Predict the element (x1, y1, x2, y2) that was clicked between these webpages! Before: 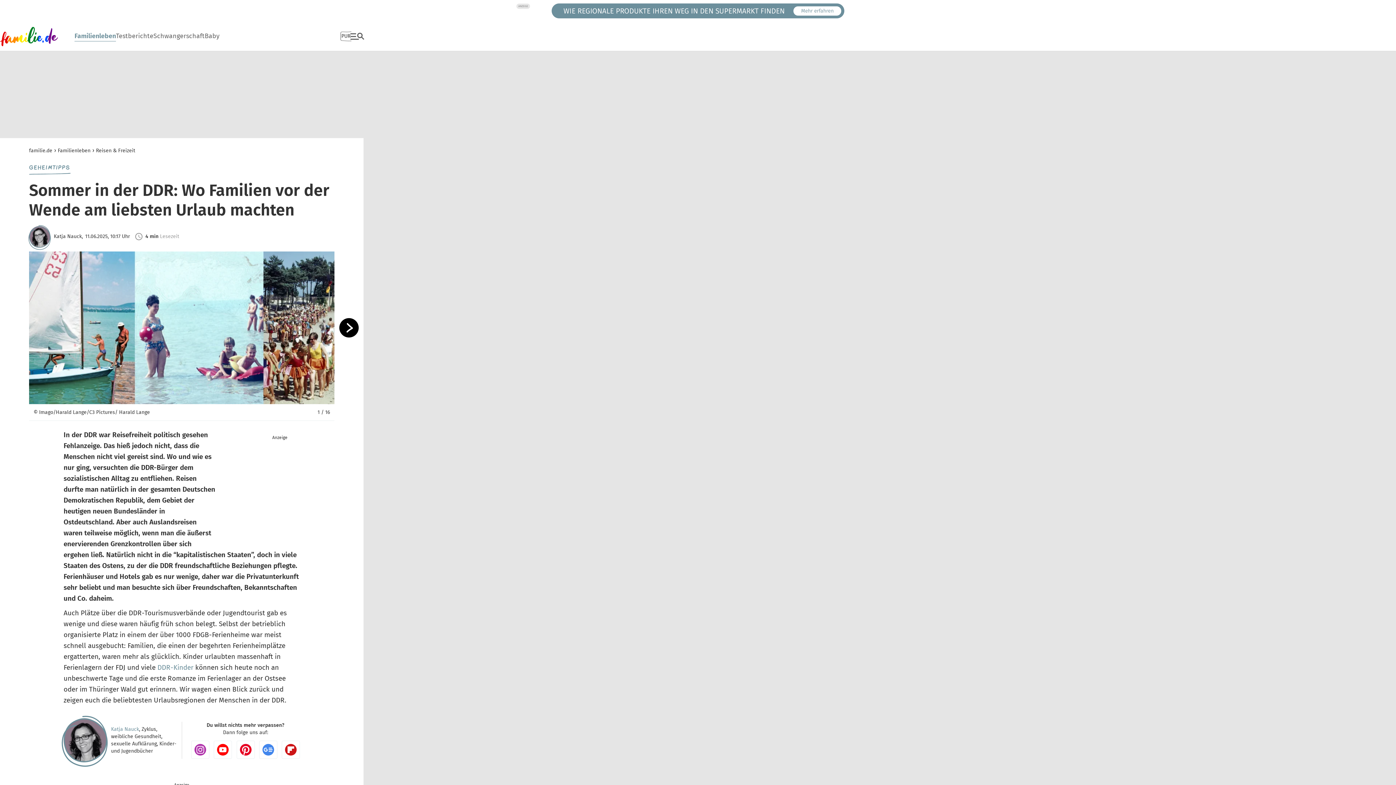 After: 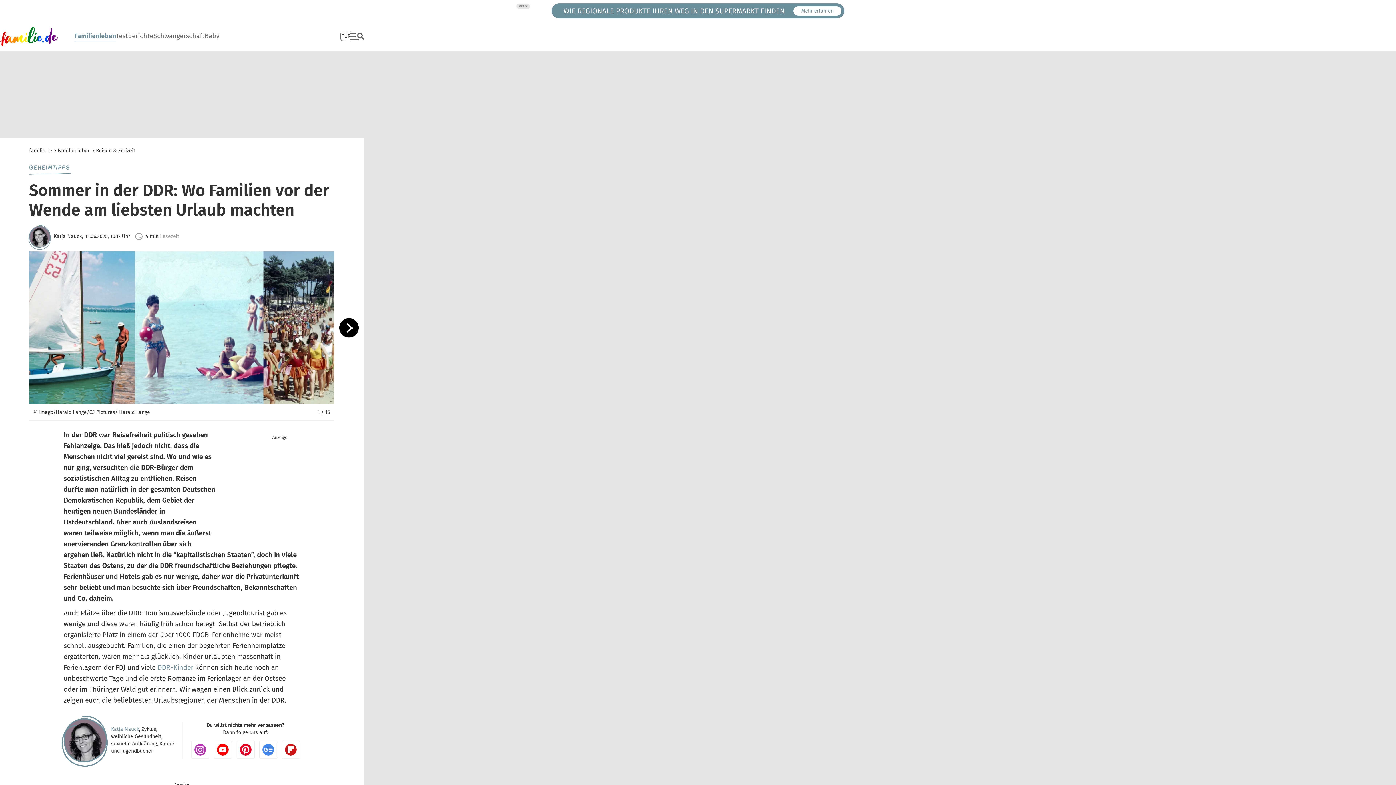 Action: bbox: (281, 741, 300, 759)